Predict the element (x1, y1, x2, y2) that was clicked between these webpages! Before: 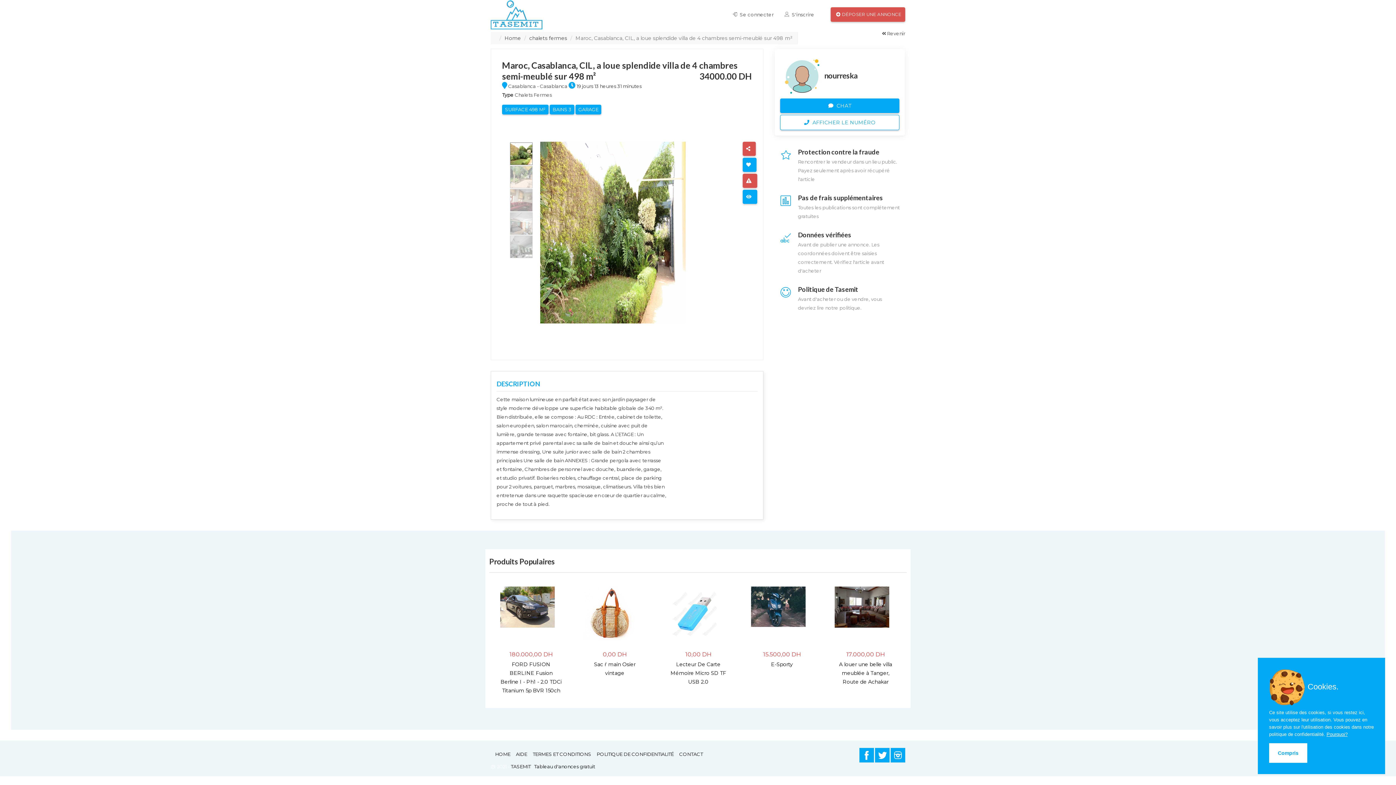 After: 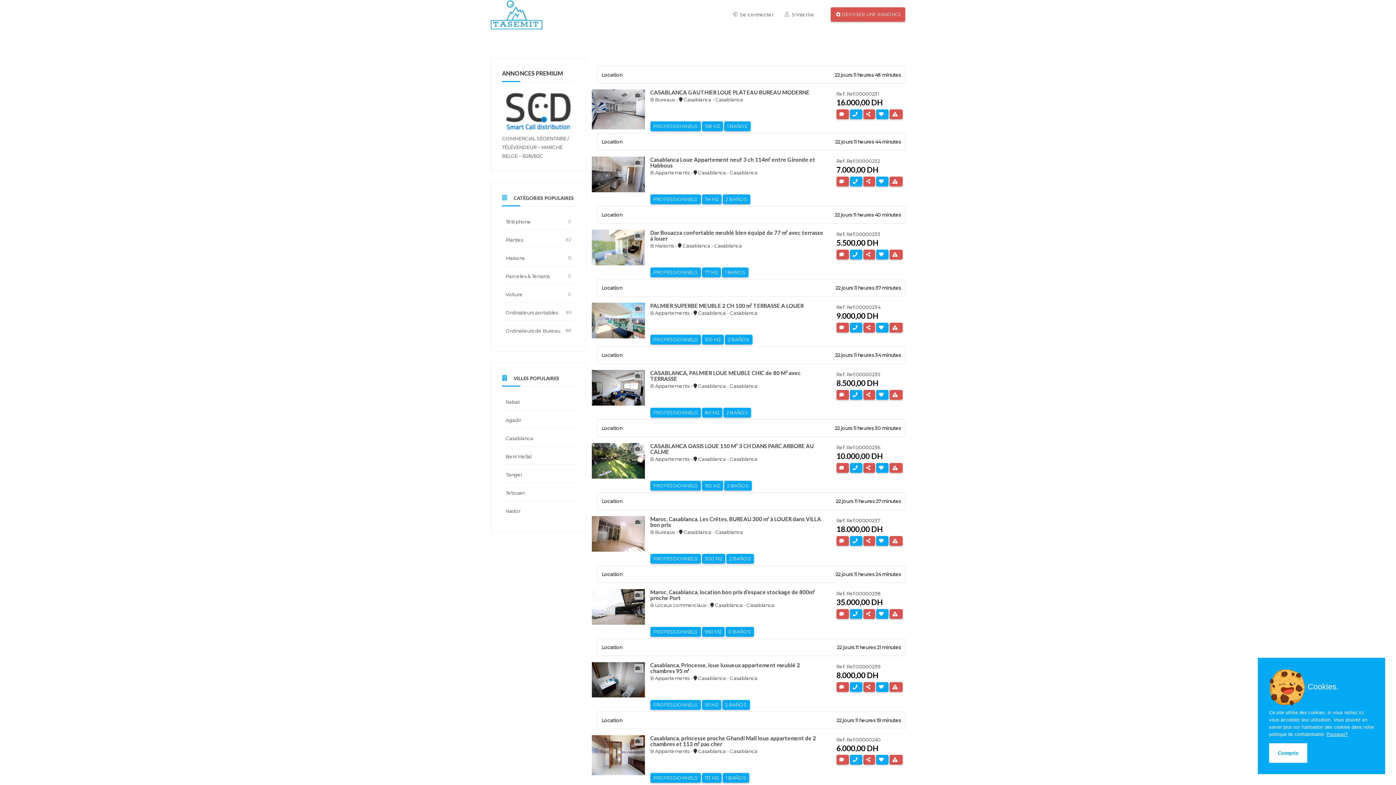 Action: bbox: (742, 189, 757, 204)